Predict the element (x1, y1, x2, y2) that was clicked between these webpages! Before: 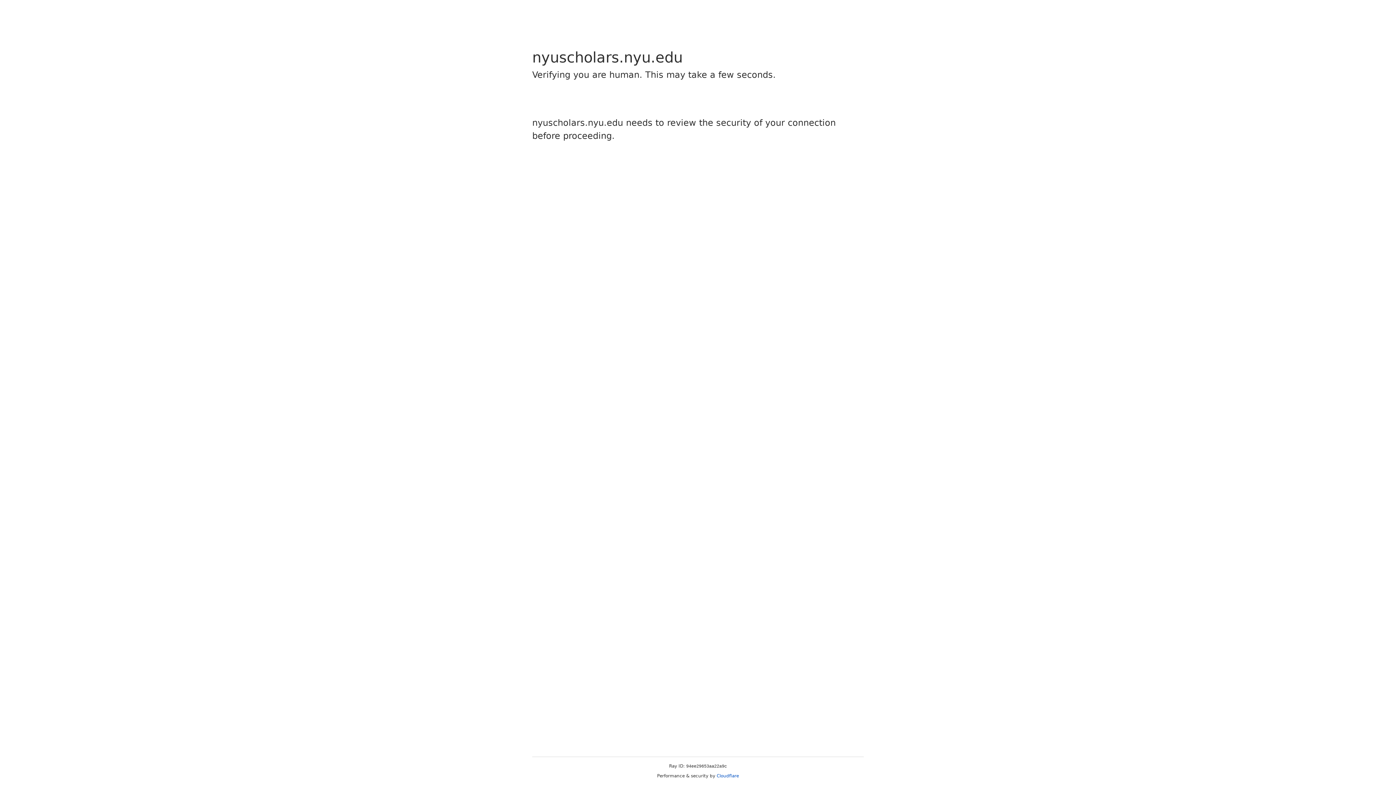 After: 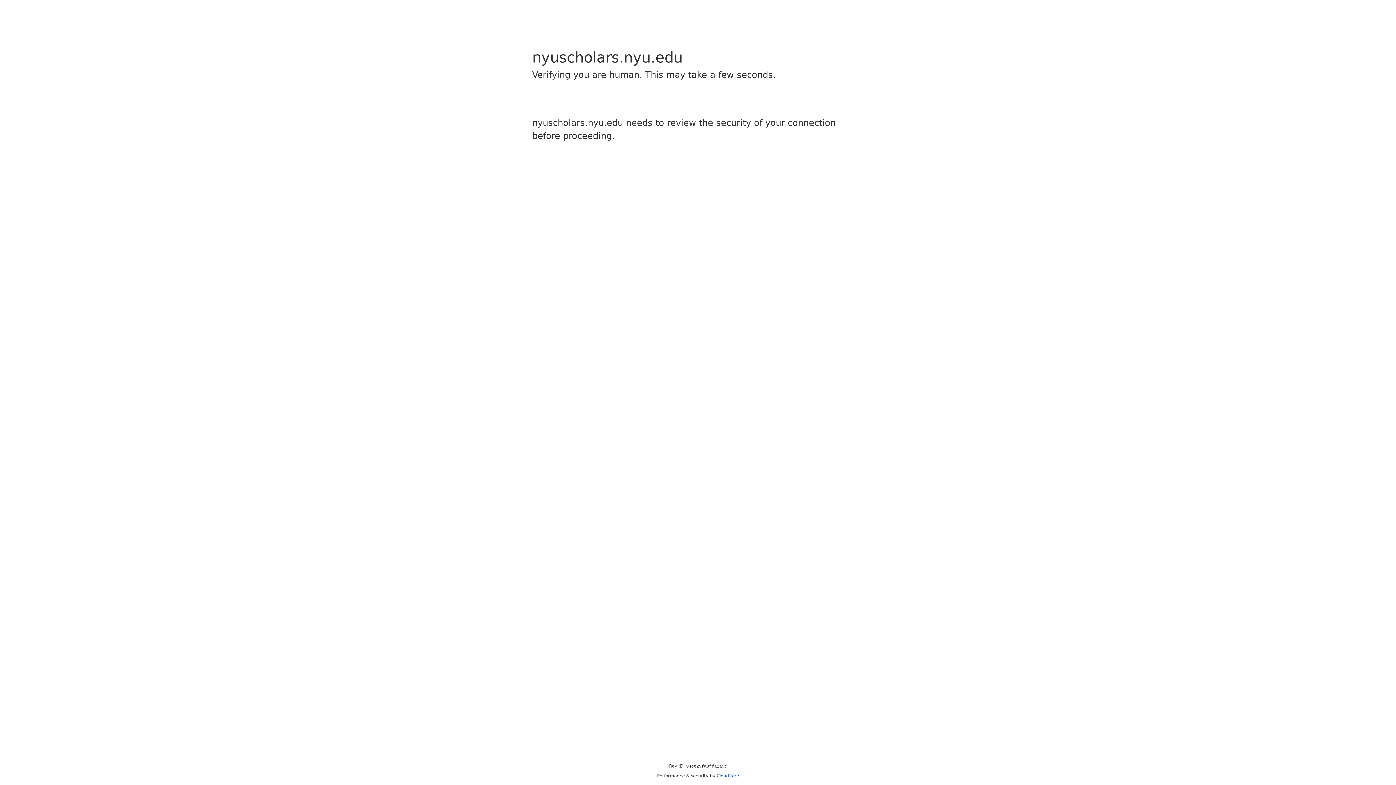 Action: bbox: (716, 773, 739, 778) label: Cloudflare